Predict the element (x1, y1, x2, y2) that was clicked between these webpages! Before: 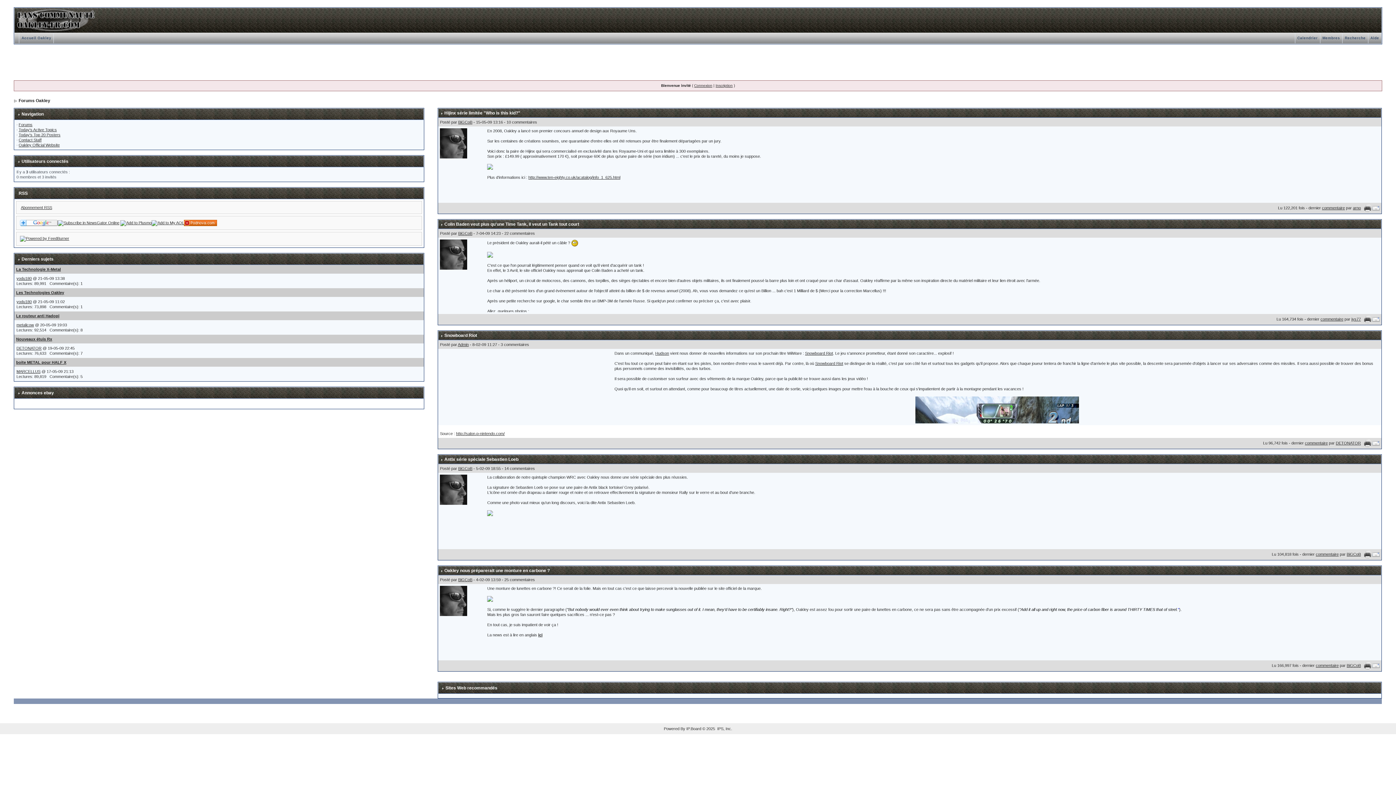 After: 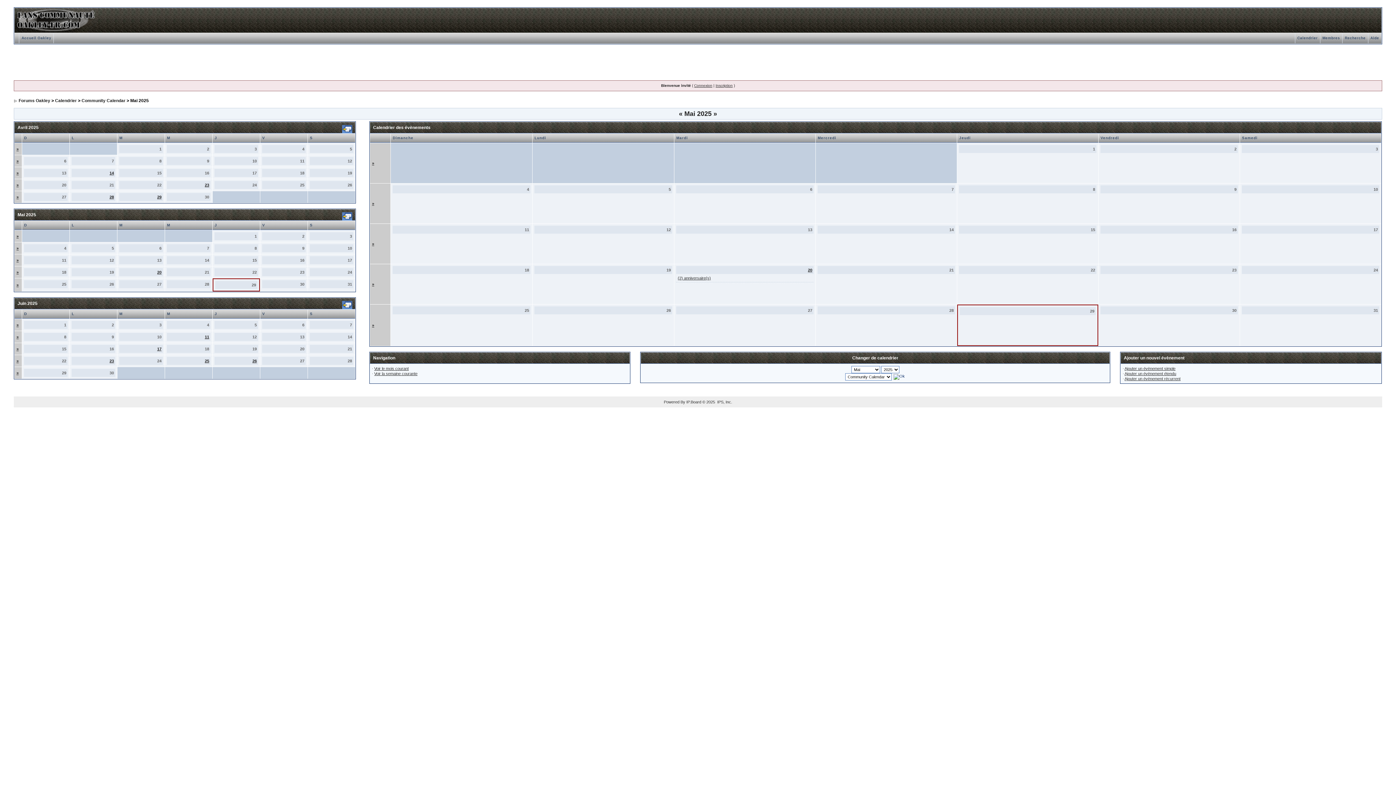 Action: label: Calendrier bbox: (1295, 36, 1320, 40)